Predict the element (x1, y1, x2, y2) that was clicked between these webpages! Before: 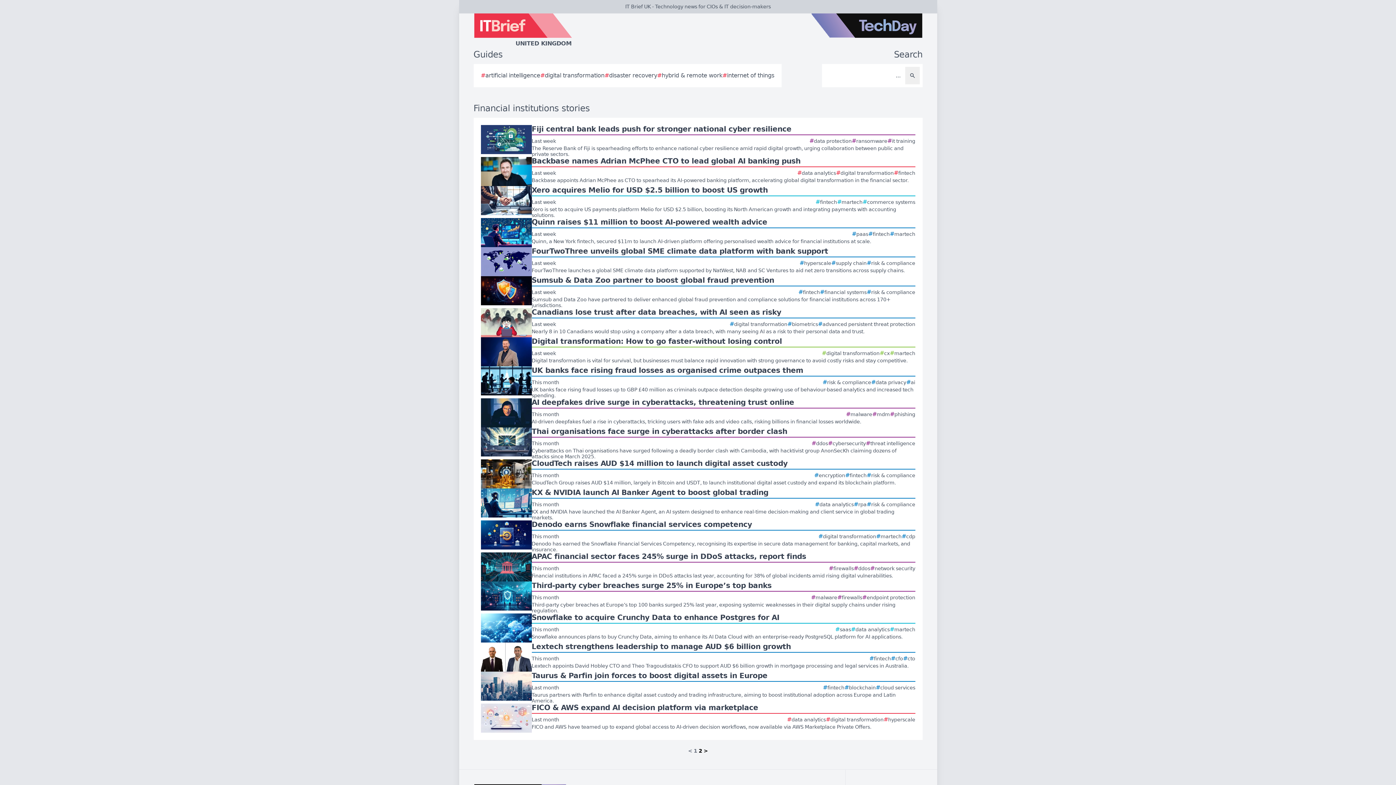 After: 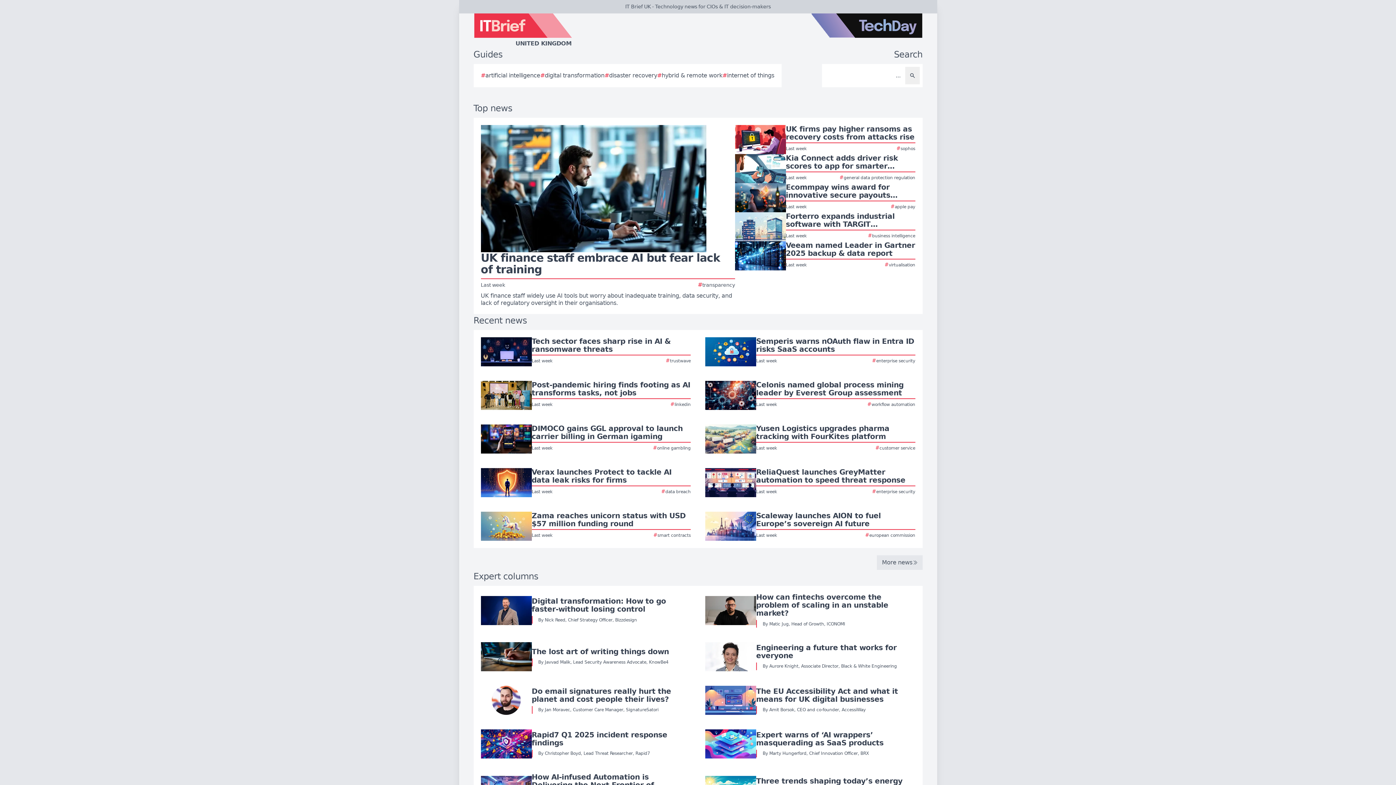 Action: bbox: (459, 13, 662, 48) label: UNITED KINGDOM